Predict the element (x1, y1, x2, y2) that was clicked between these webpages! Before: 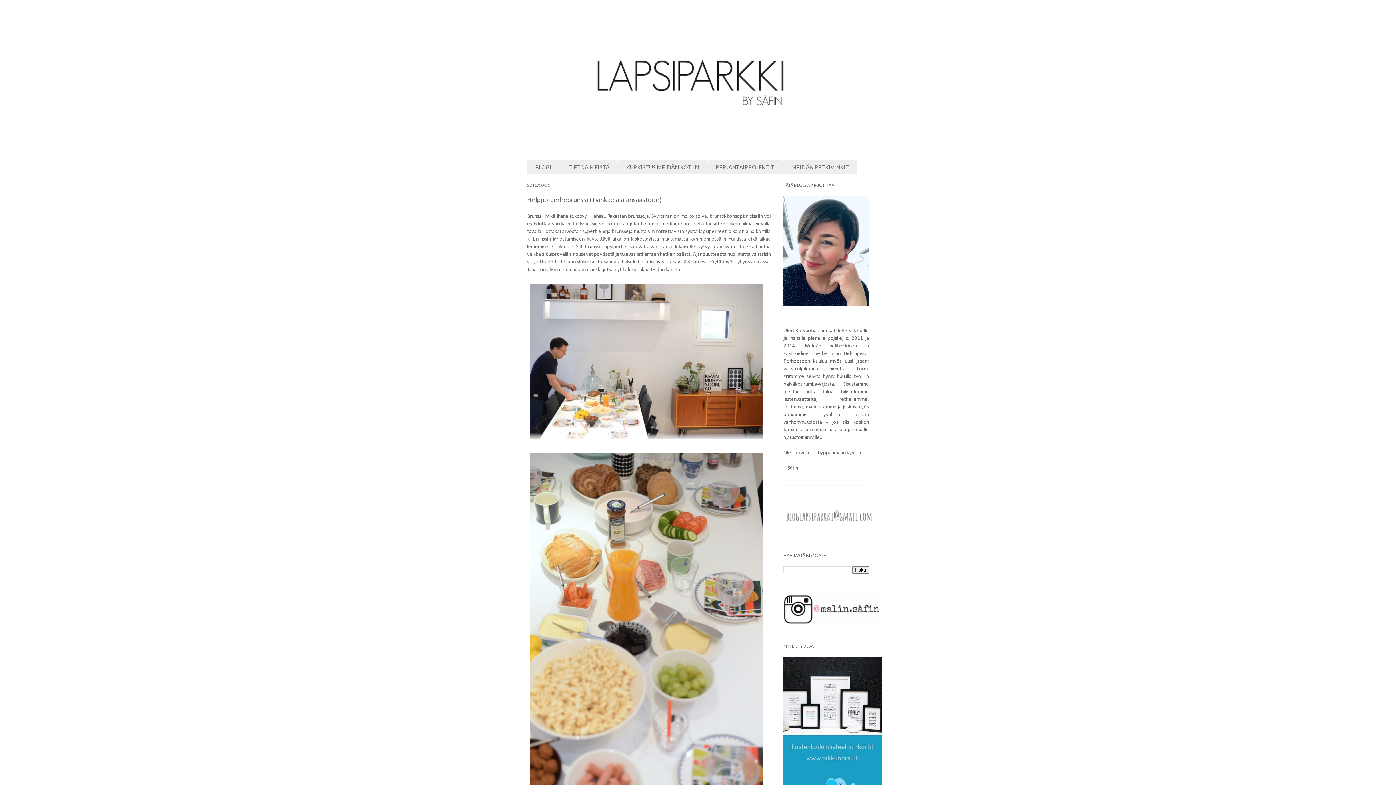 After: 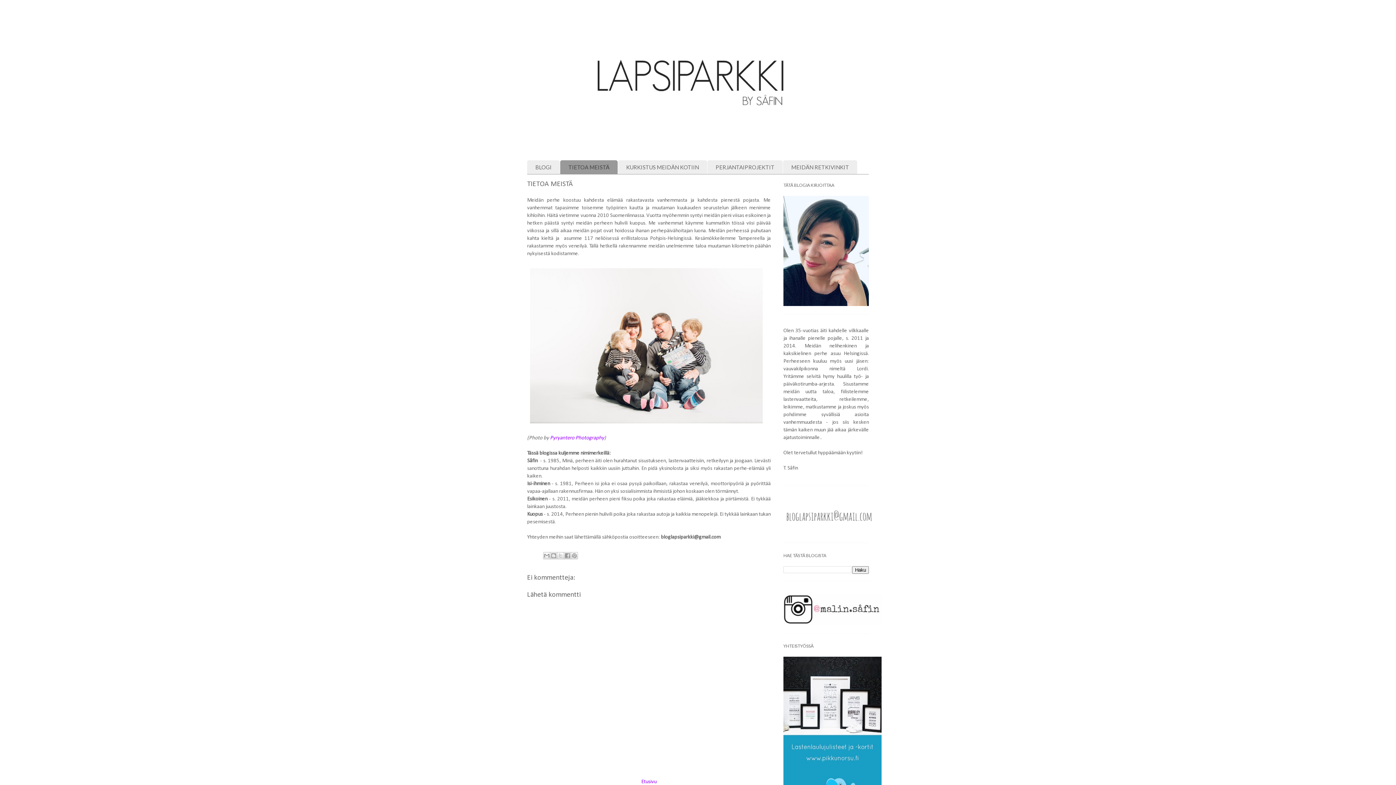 Action: bbox: (560, 160, 617, 174) label: TIETOA MEISTÄ